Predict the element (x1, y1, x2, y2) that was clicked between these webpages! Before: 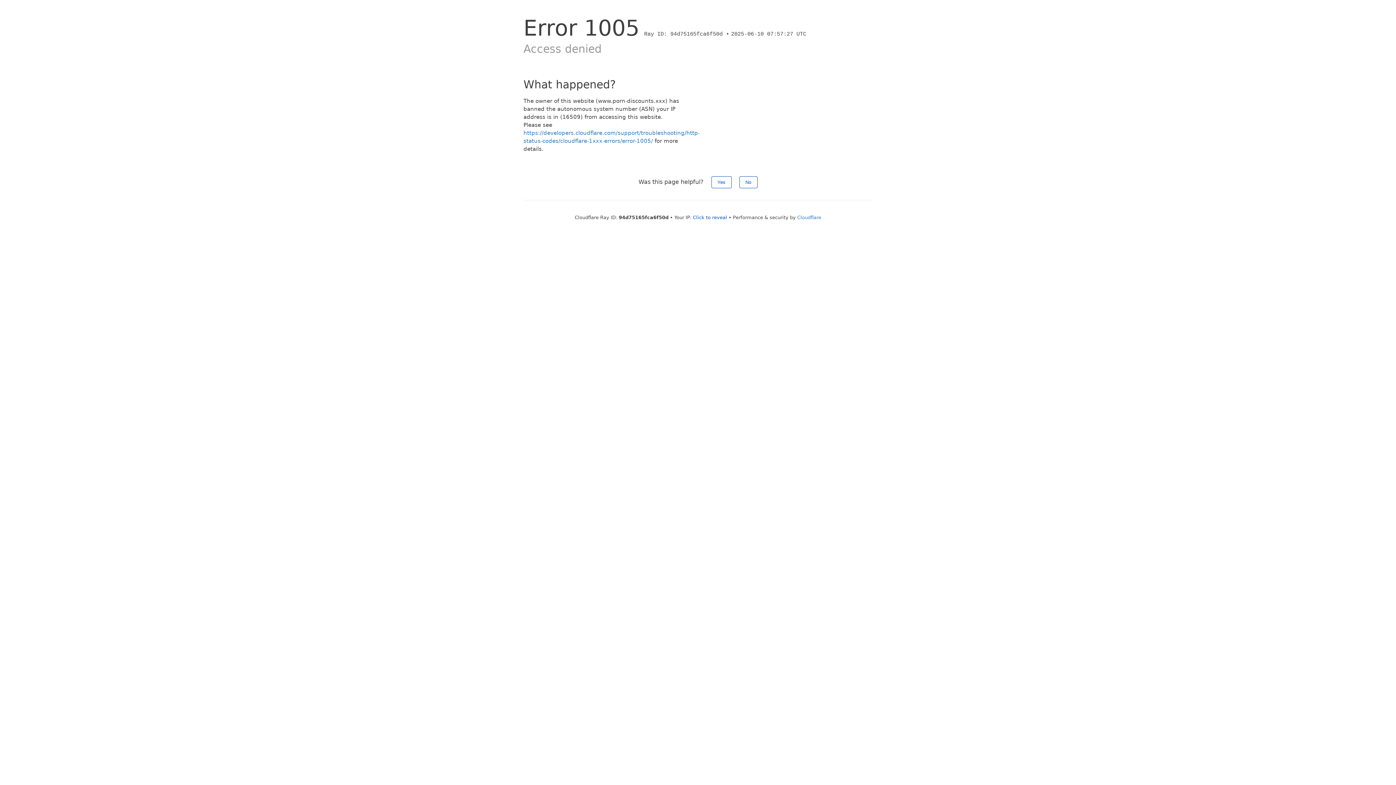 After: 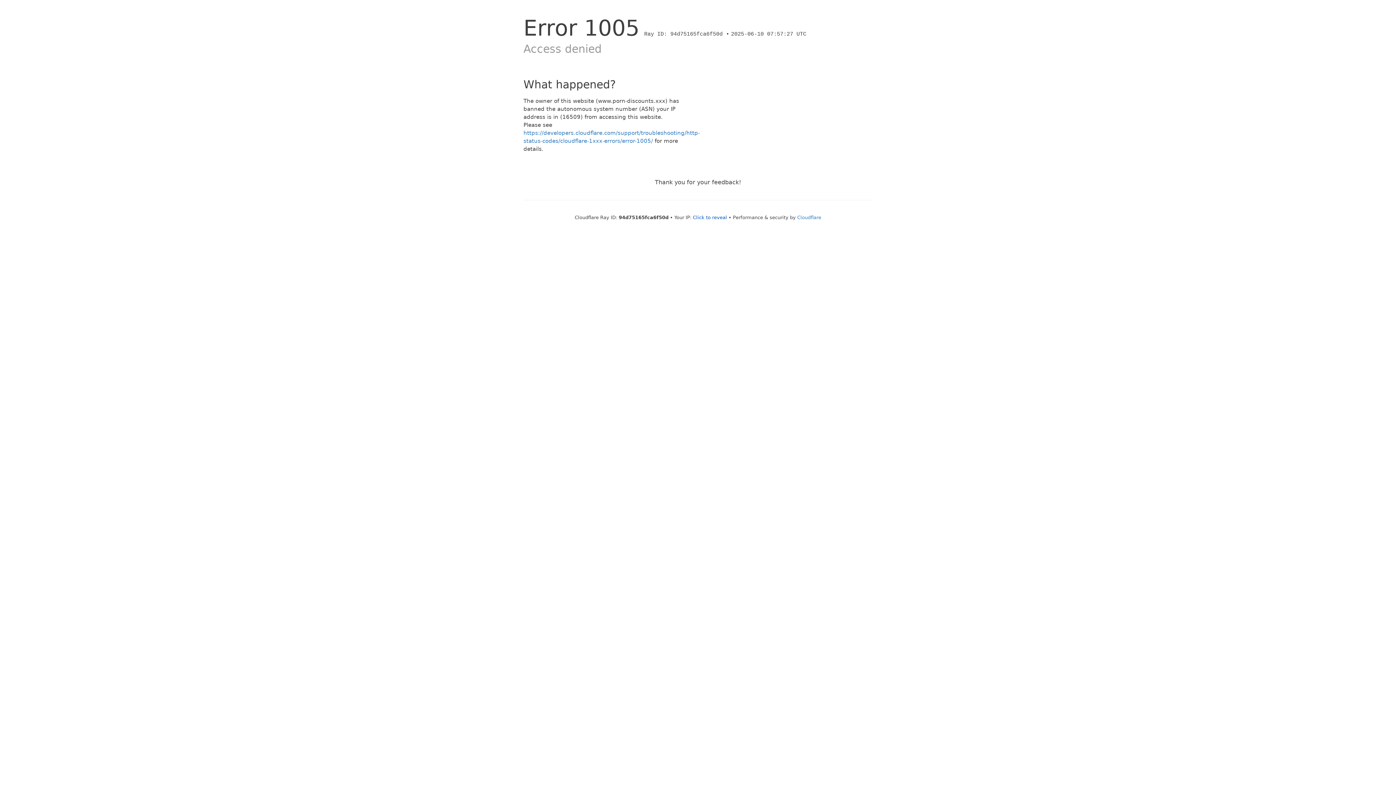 Action: bbox: (739, 176, 757, 188) label: No